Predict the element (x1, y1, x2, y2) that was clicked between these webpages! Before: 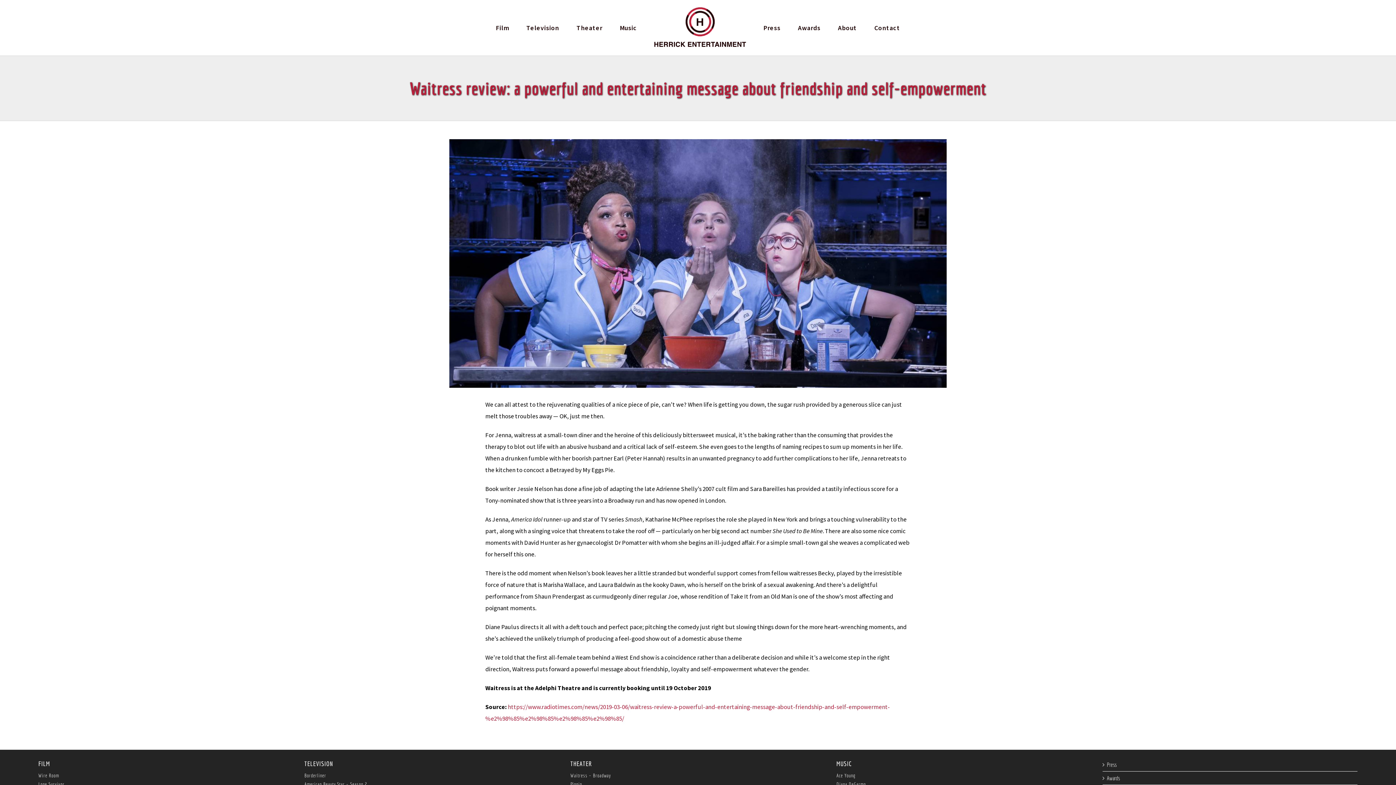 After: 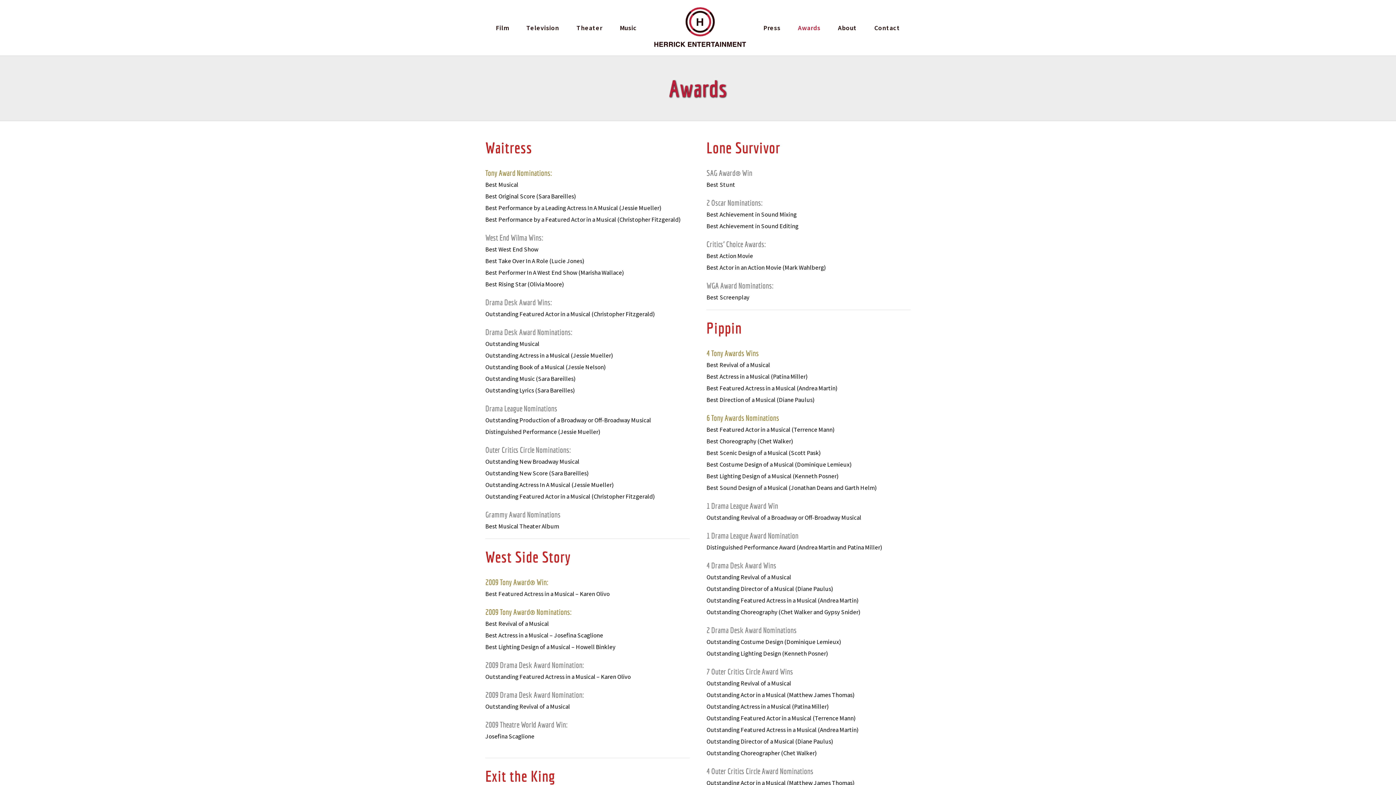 Action: bbox: (1107, 772, 1354, 784) label: Awards